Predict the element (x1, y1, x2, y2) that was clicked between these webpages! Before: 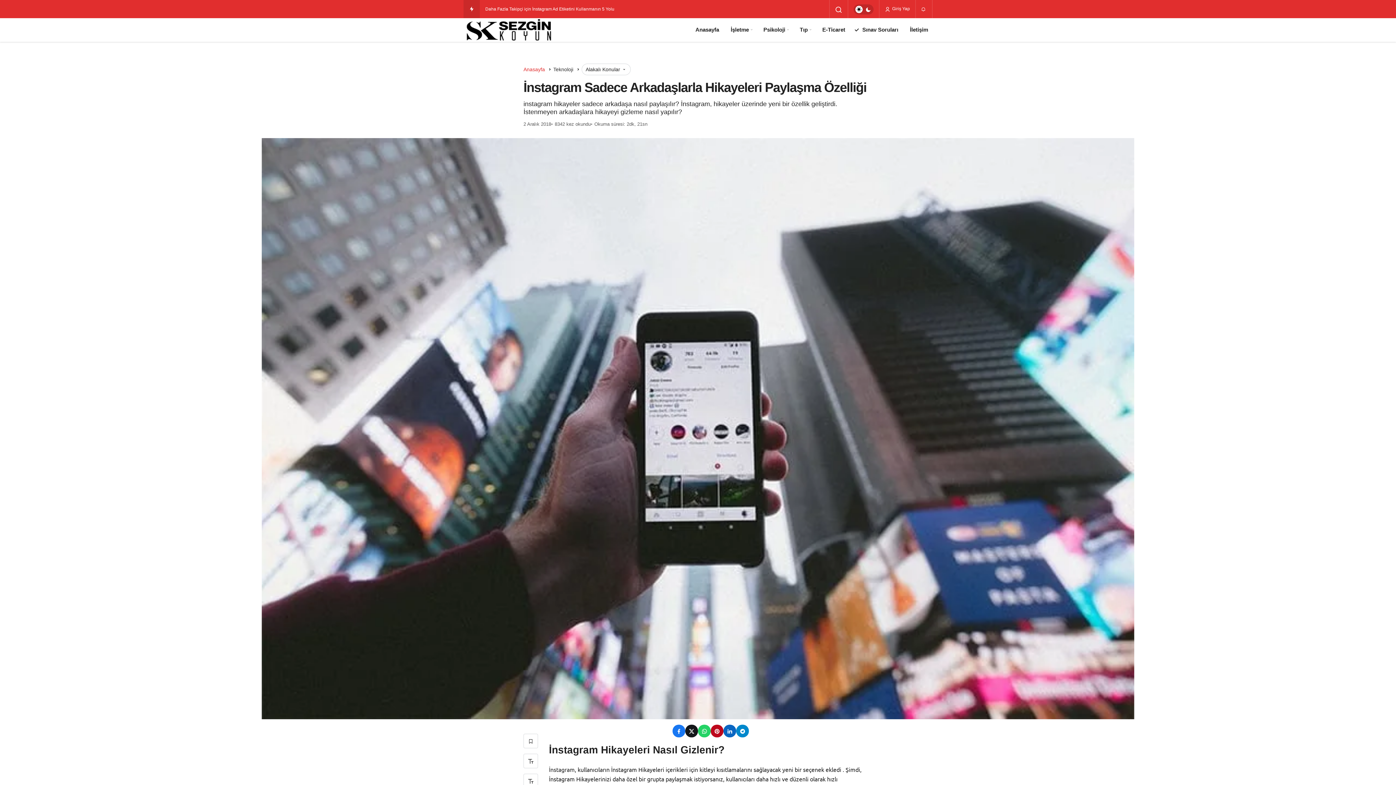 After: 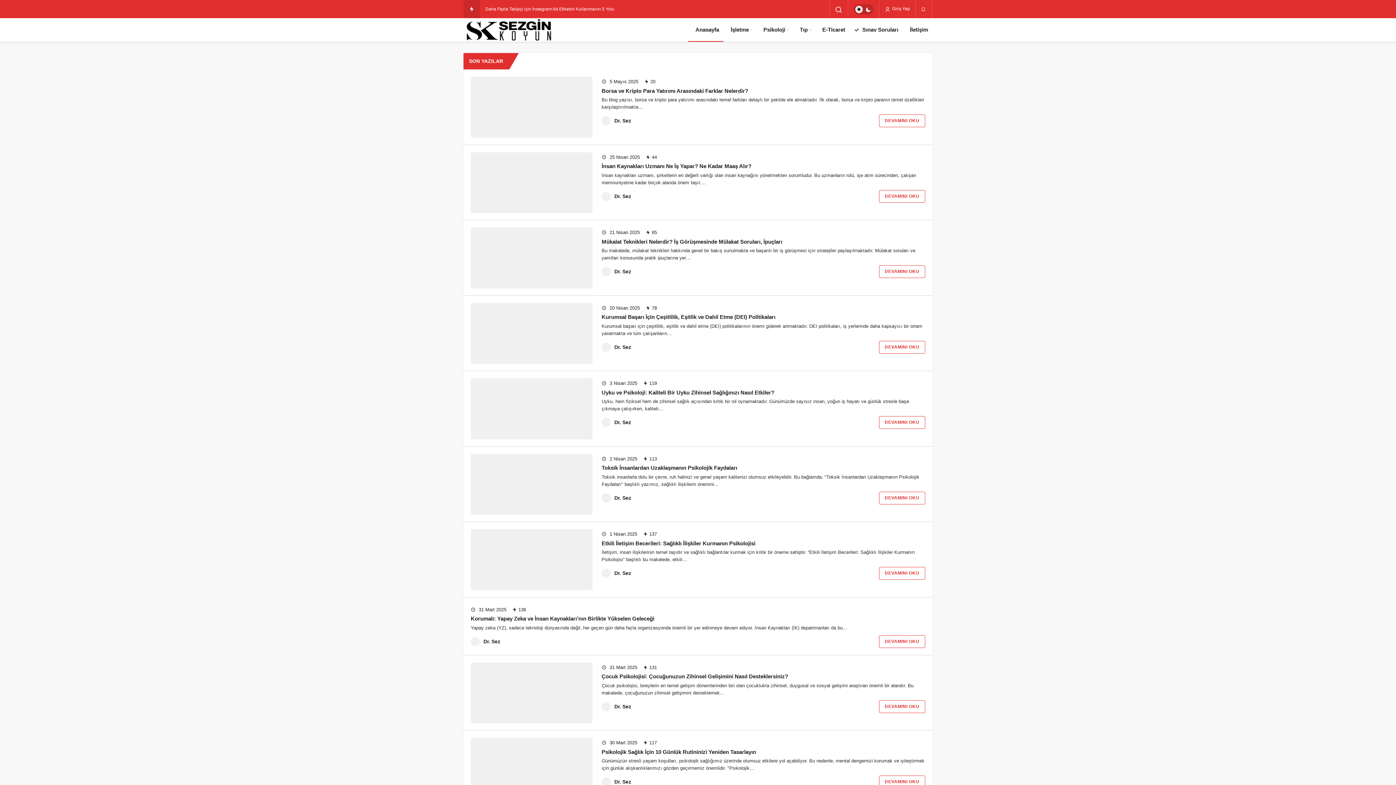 Action: label: Anasayfa bbox: (688, 18, 723, 41)